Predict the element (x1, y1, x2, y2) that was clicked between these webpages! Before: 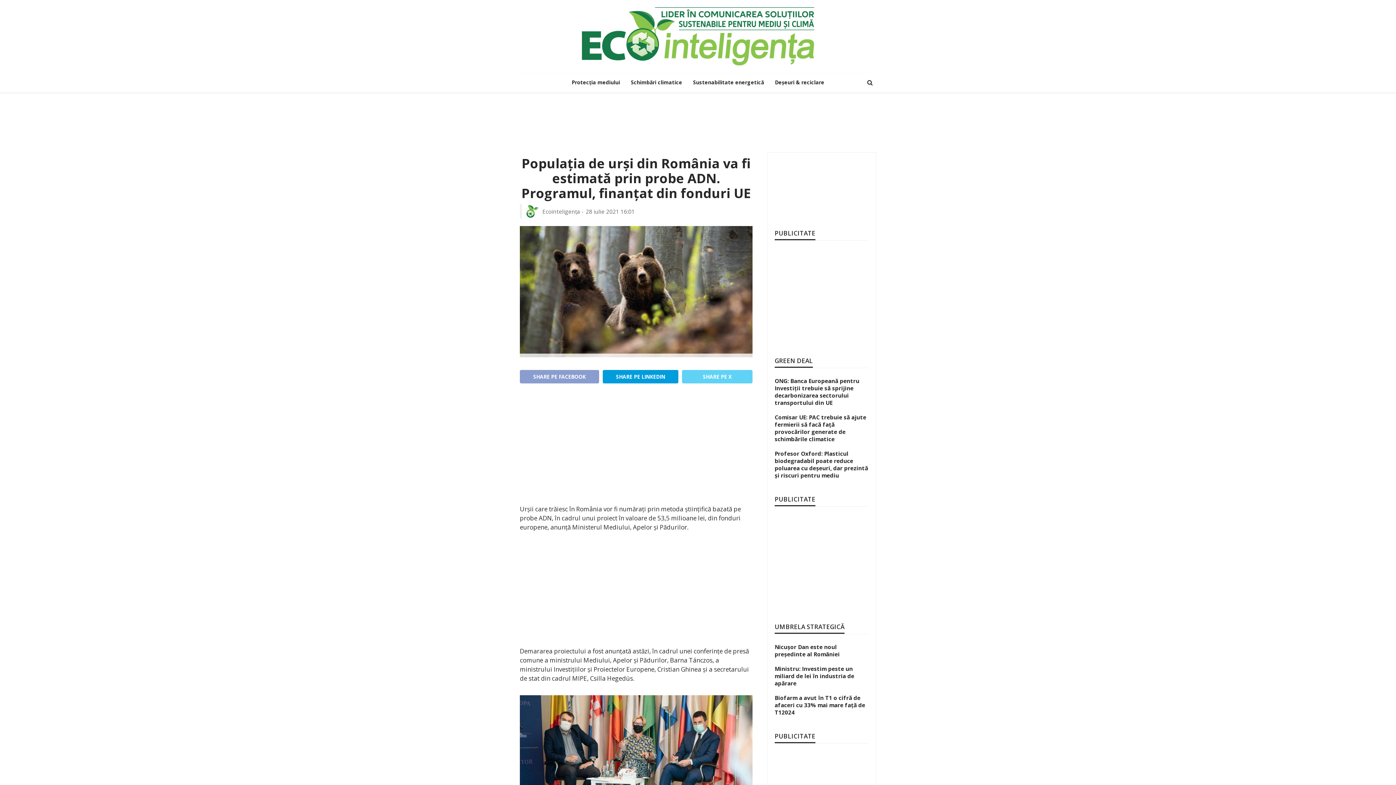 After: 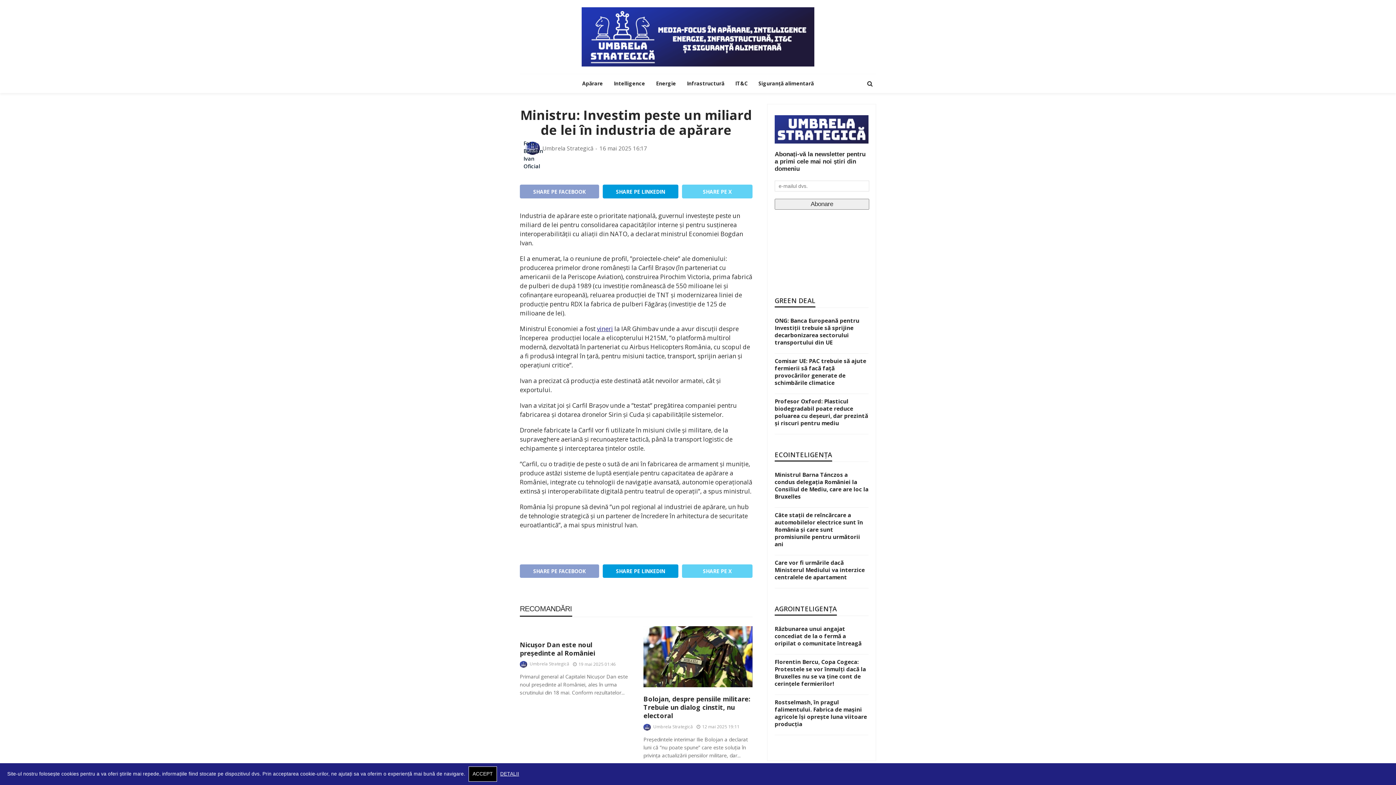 Action: bbox: (774, 665, 854, 687) label: Ministru: Investim peste un miliard de lei în industria de apărare